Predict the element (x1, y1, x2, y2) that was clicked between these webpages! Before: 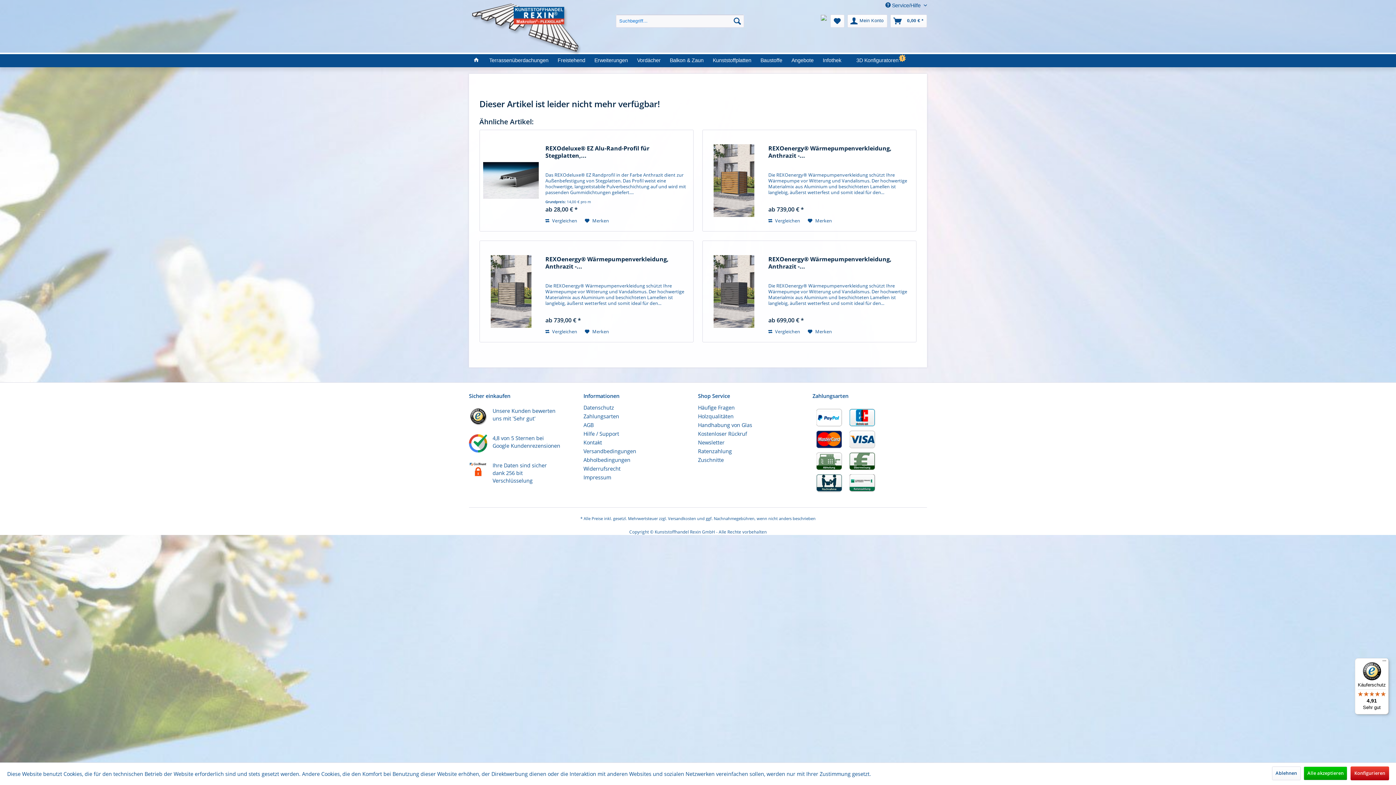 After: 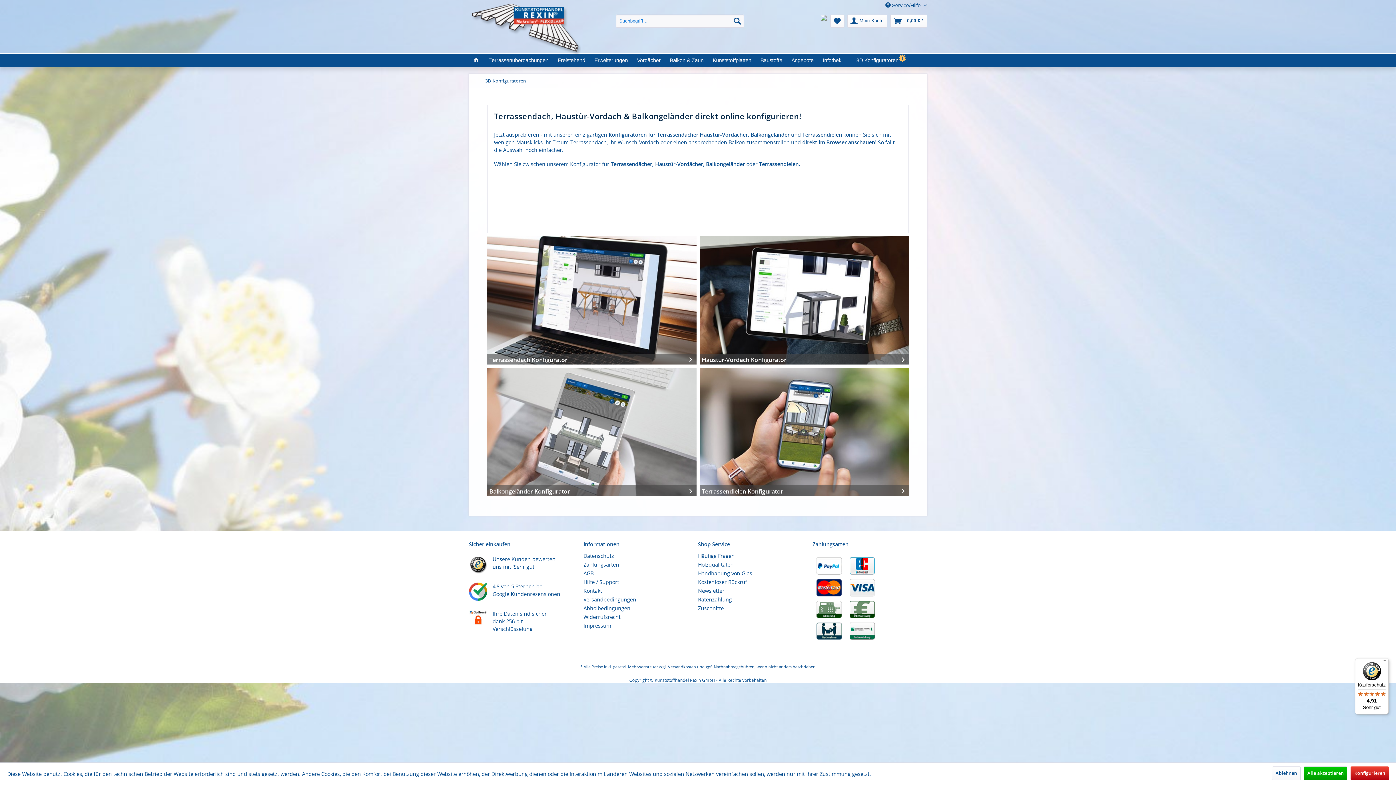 Action: label: 3D Konfiguratoren bbox: (846, 54, 903, 67)